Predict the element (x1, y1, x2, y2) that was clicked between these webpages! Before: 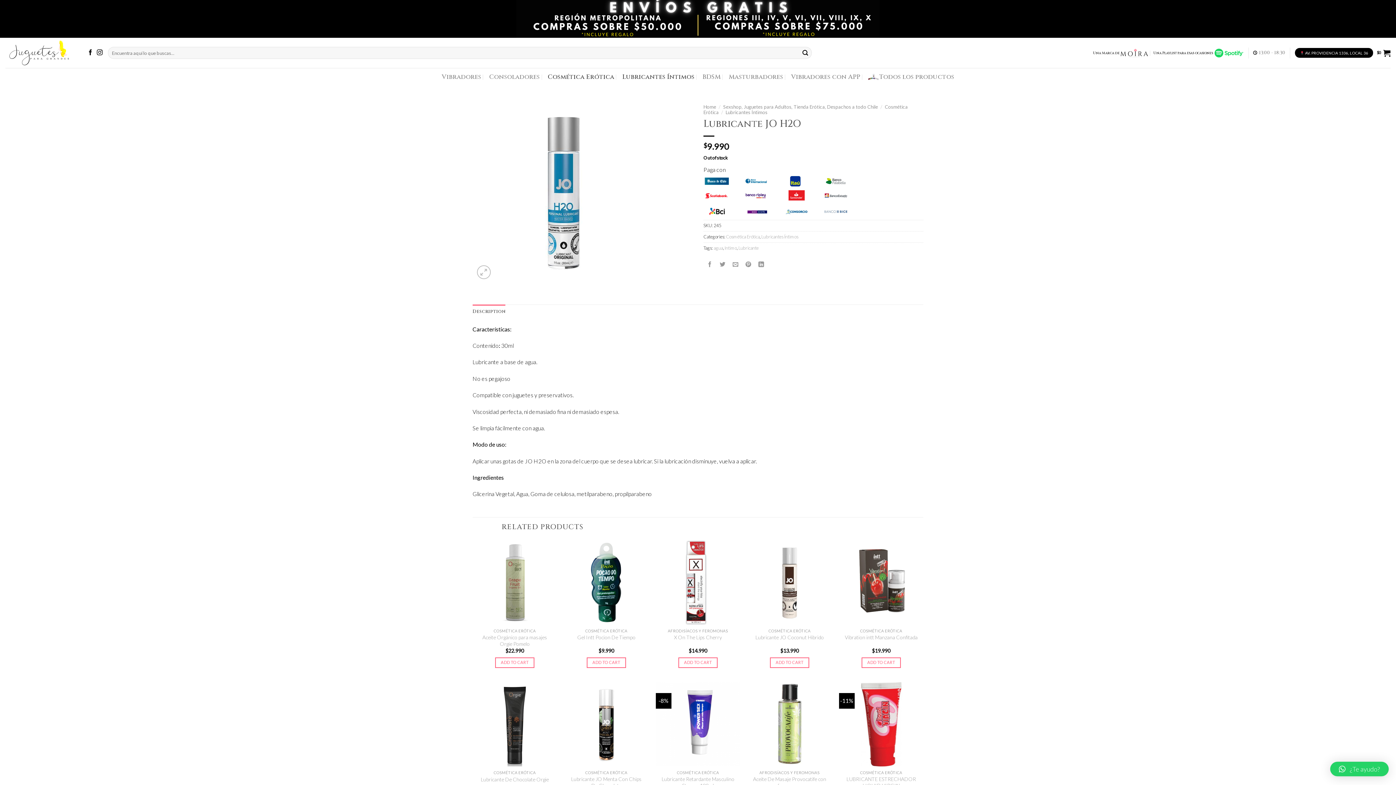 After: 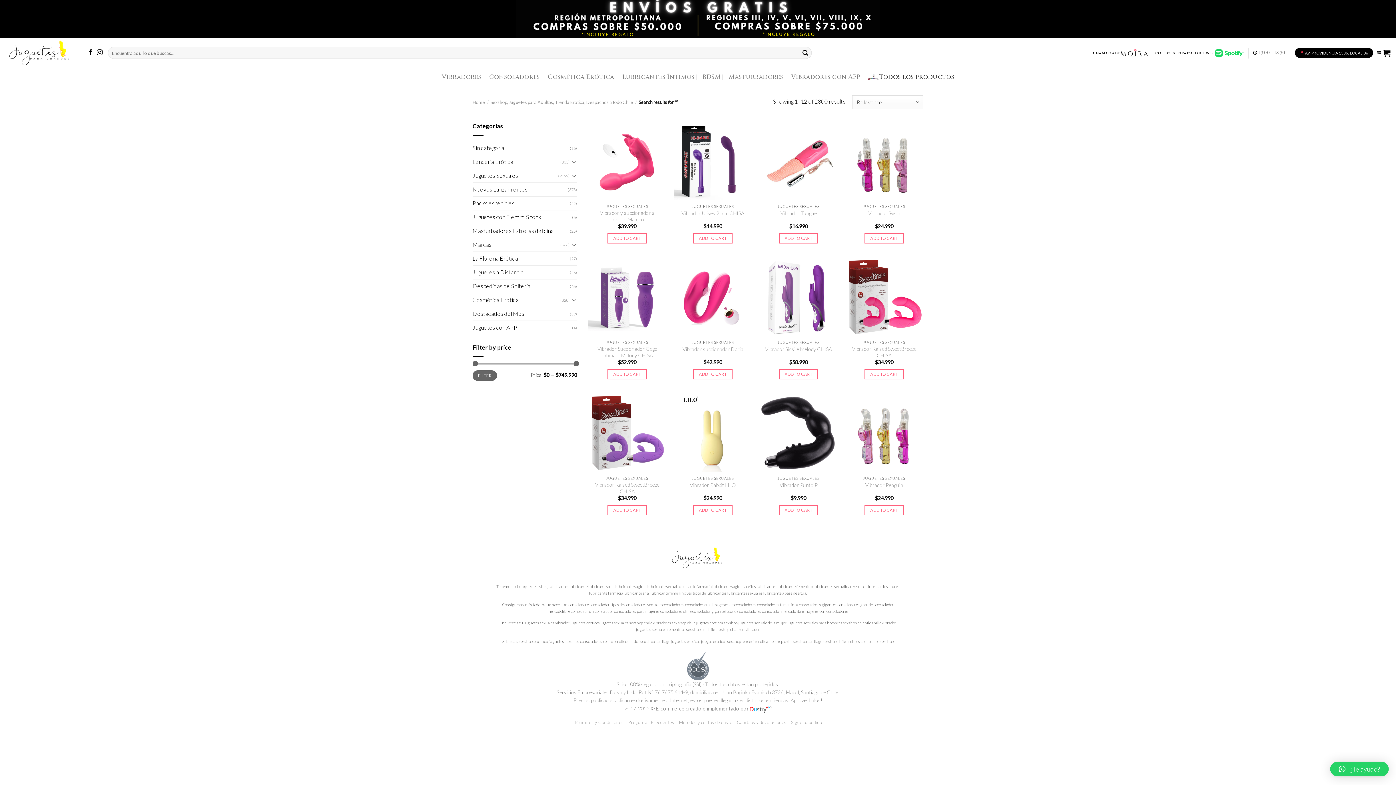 Action: bbox: (799, 46, 811, 58) label: Submit